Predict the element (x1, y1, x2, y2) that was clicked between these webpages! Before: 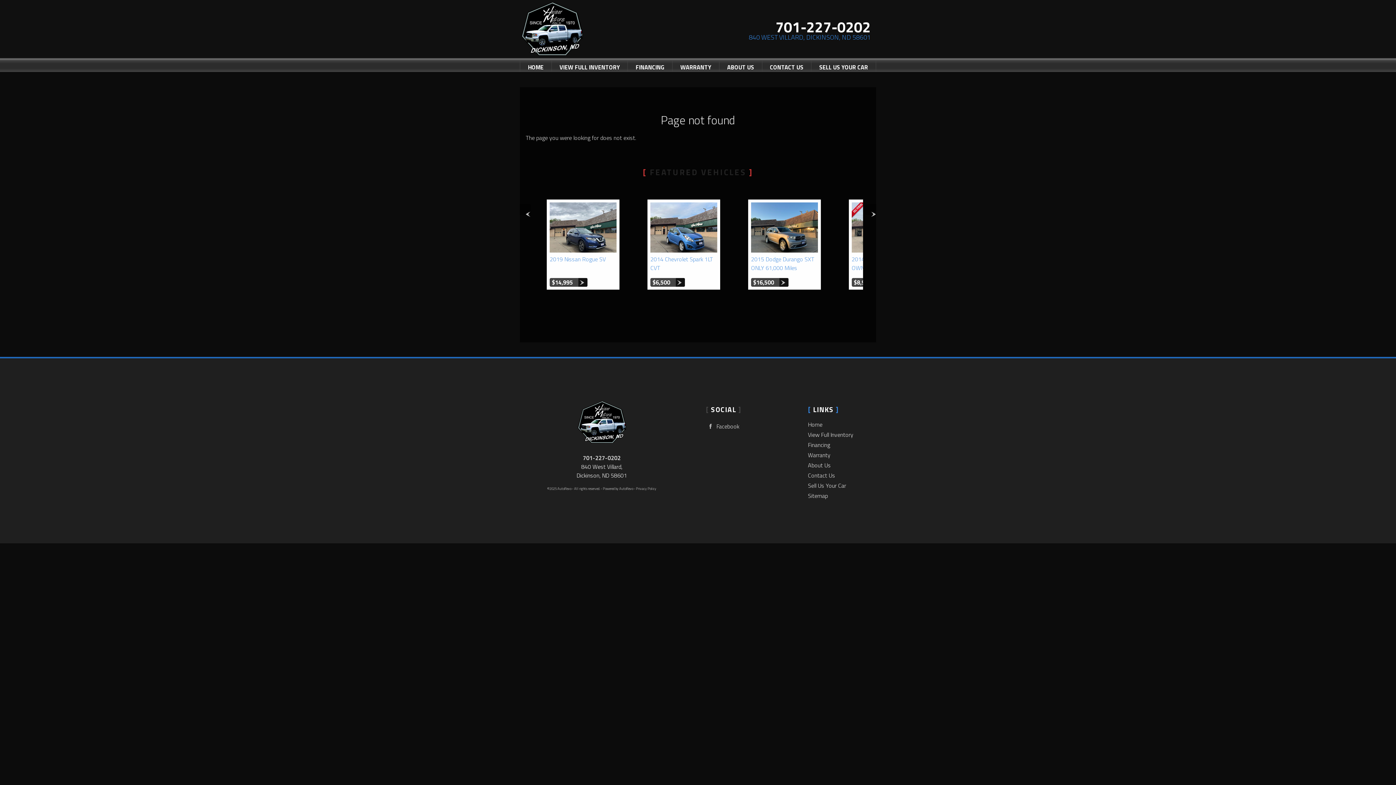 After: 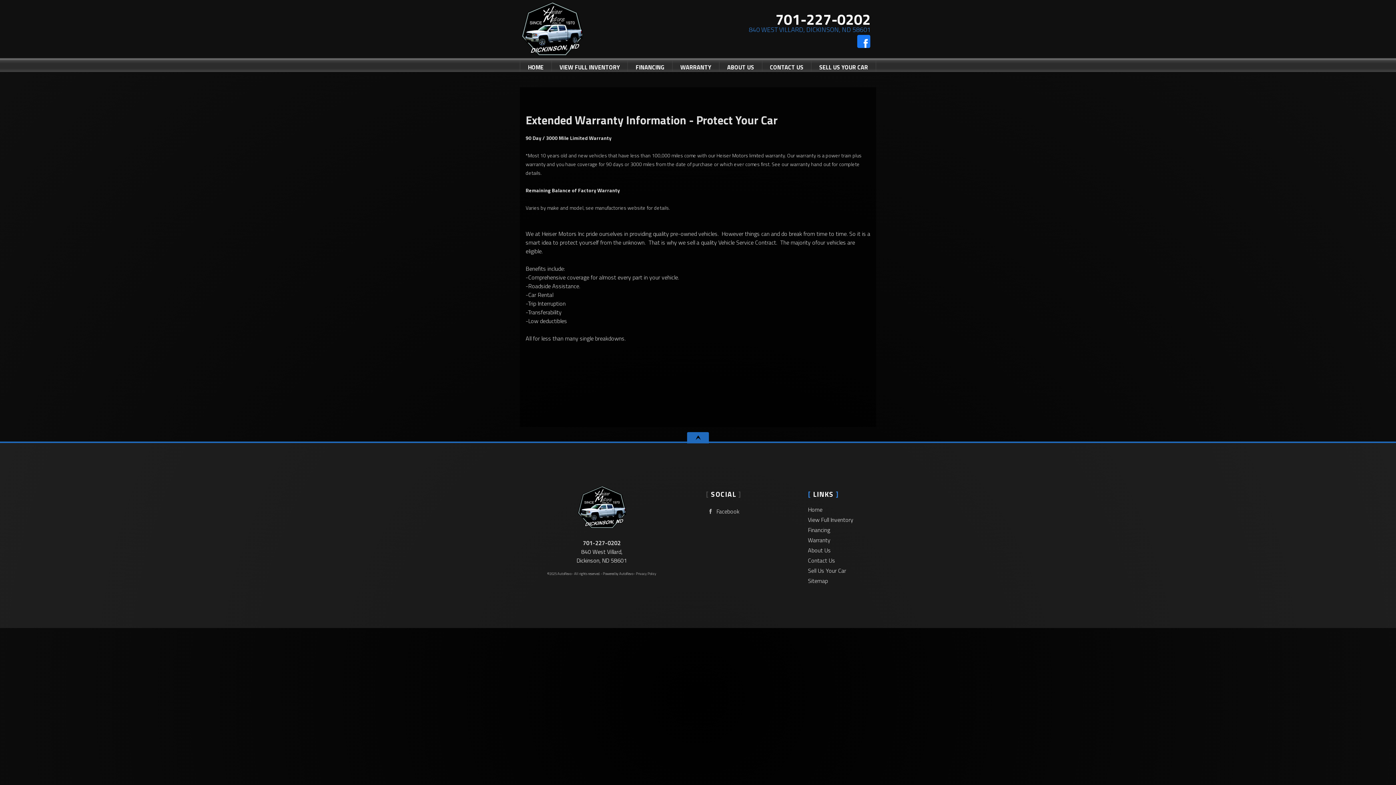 Action: bbox: (808, 450, 902, 460) label: Warranty